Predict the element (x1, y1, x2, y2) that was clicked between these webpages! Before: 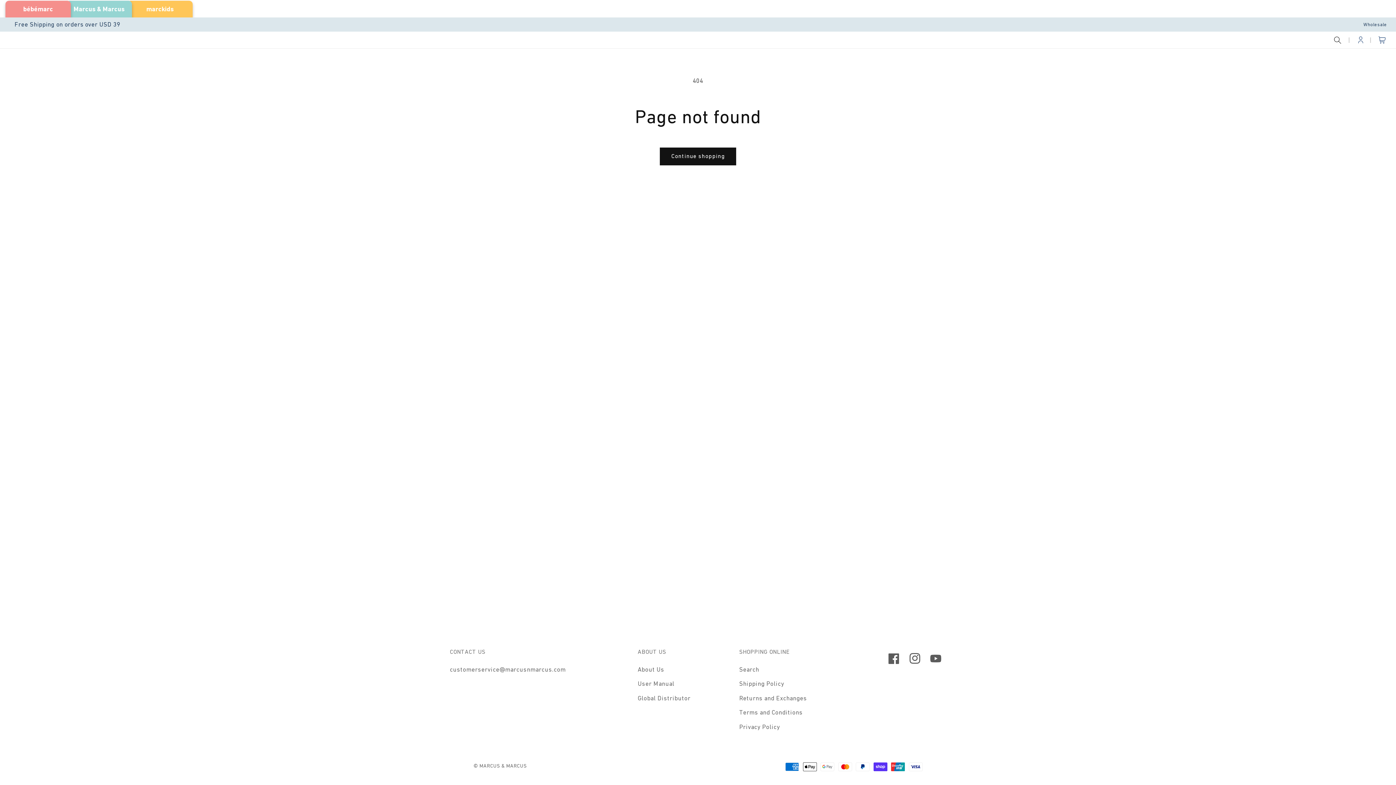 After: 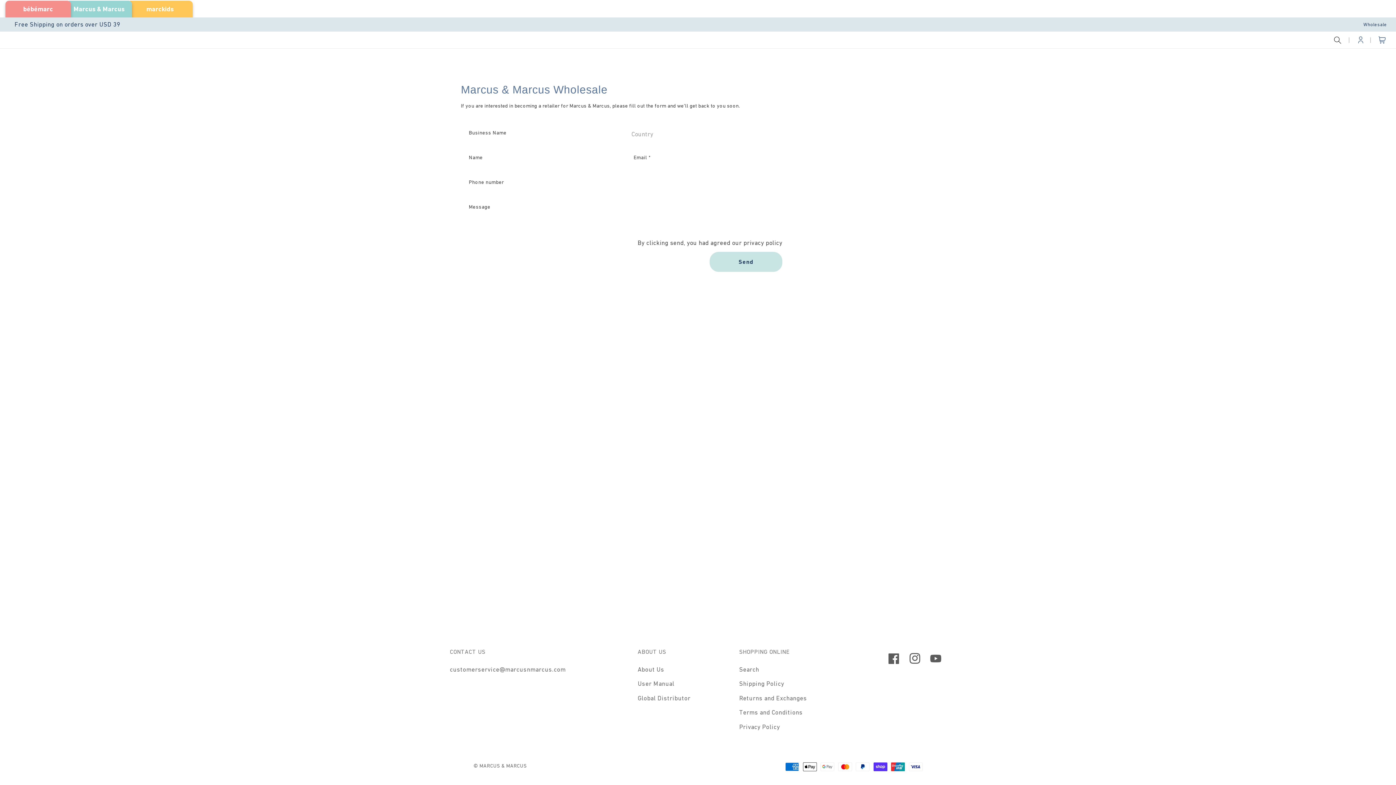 Action: bbox: (1363, 20, 1387, 28) label: Wholesale